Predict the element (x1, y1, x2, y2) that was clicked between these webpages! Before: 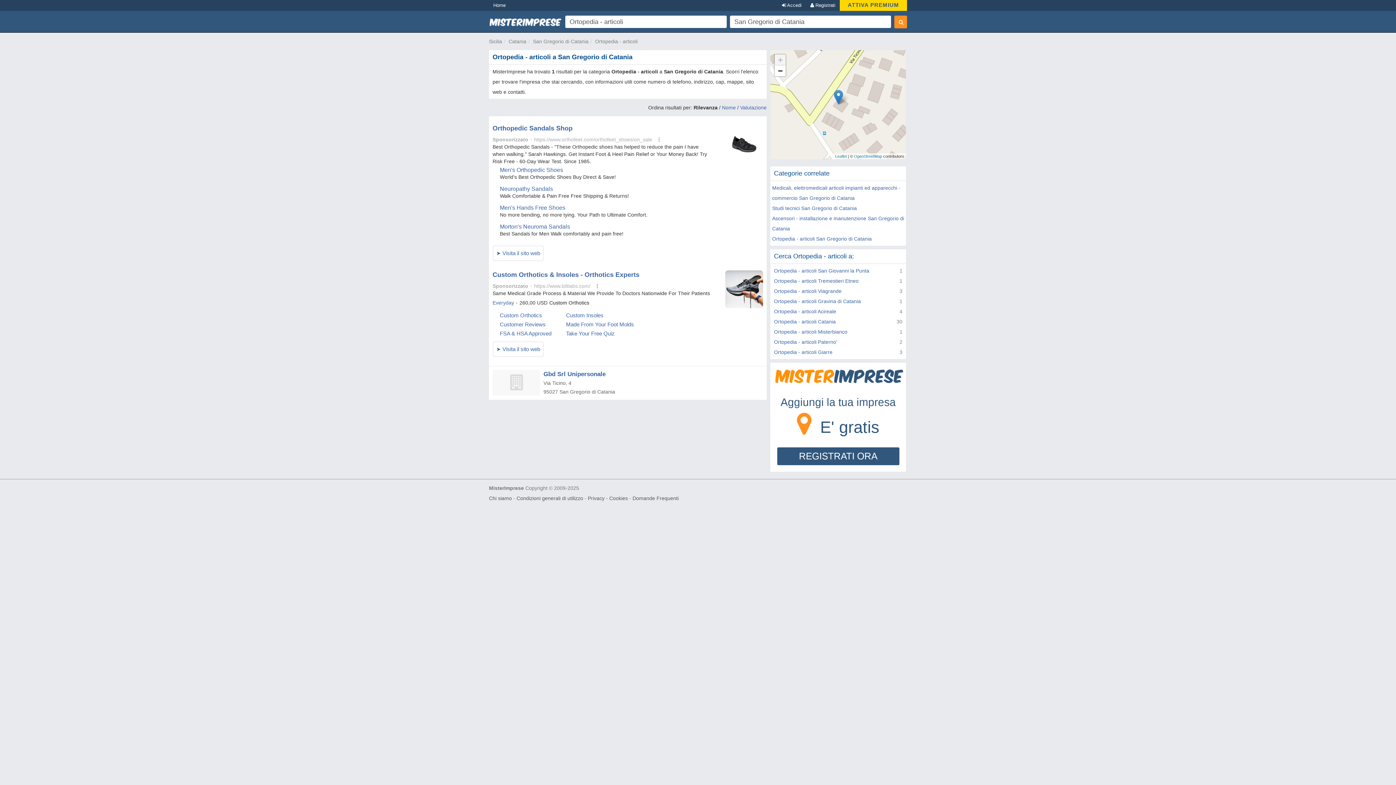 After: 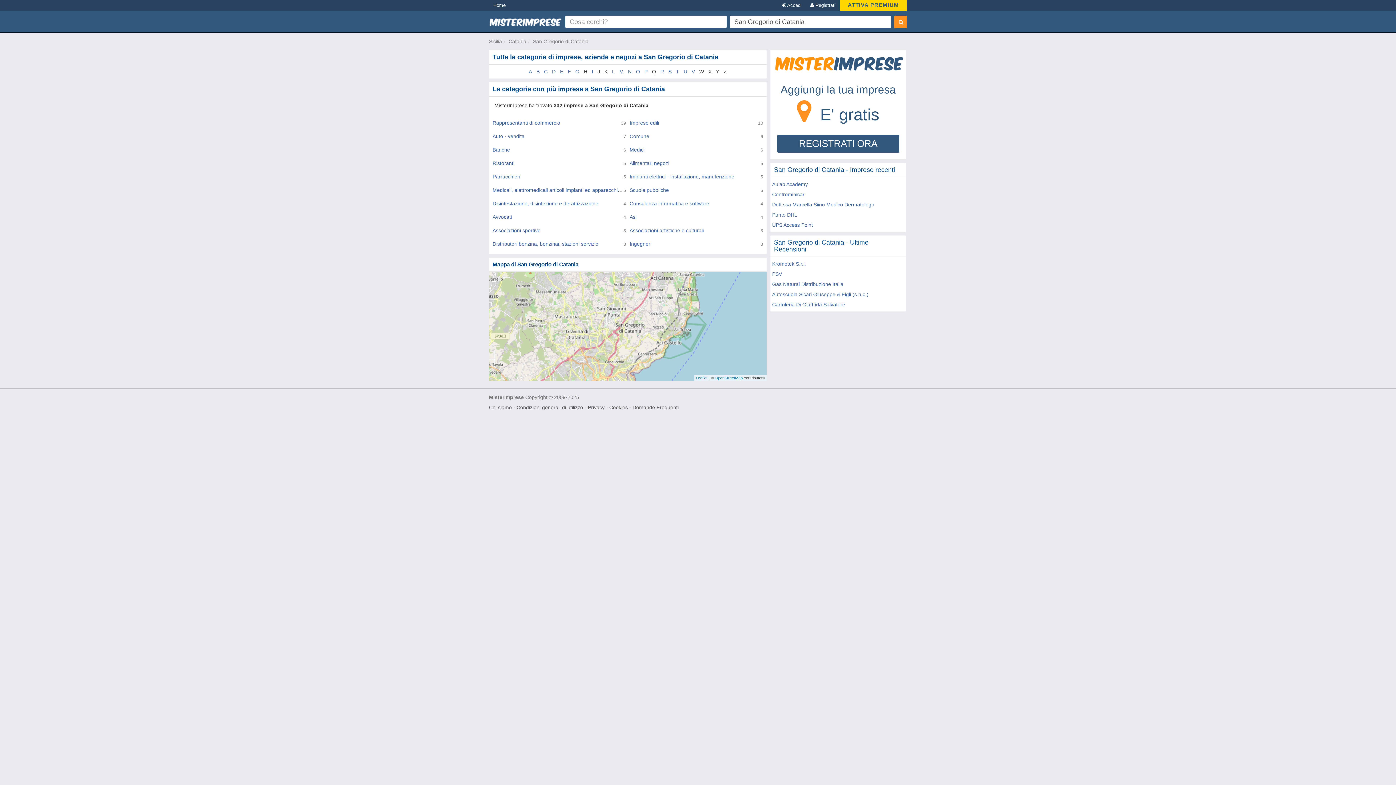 Action: label: San Gregorio di Catania bbox: (533, 38, 588, 44)